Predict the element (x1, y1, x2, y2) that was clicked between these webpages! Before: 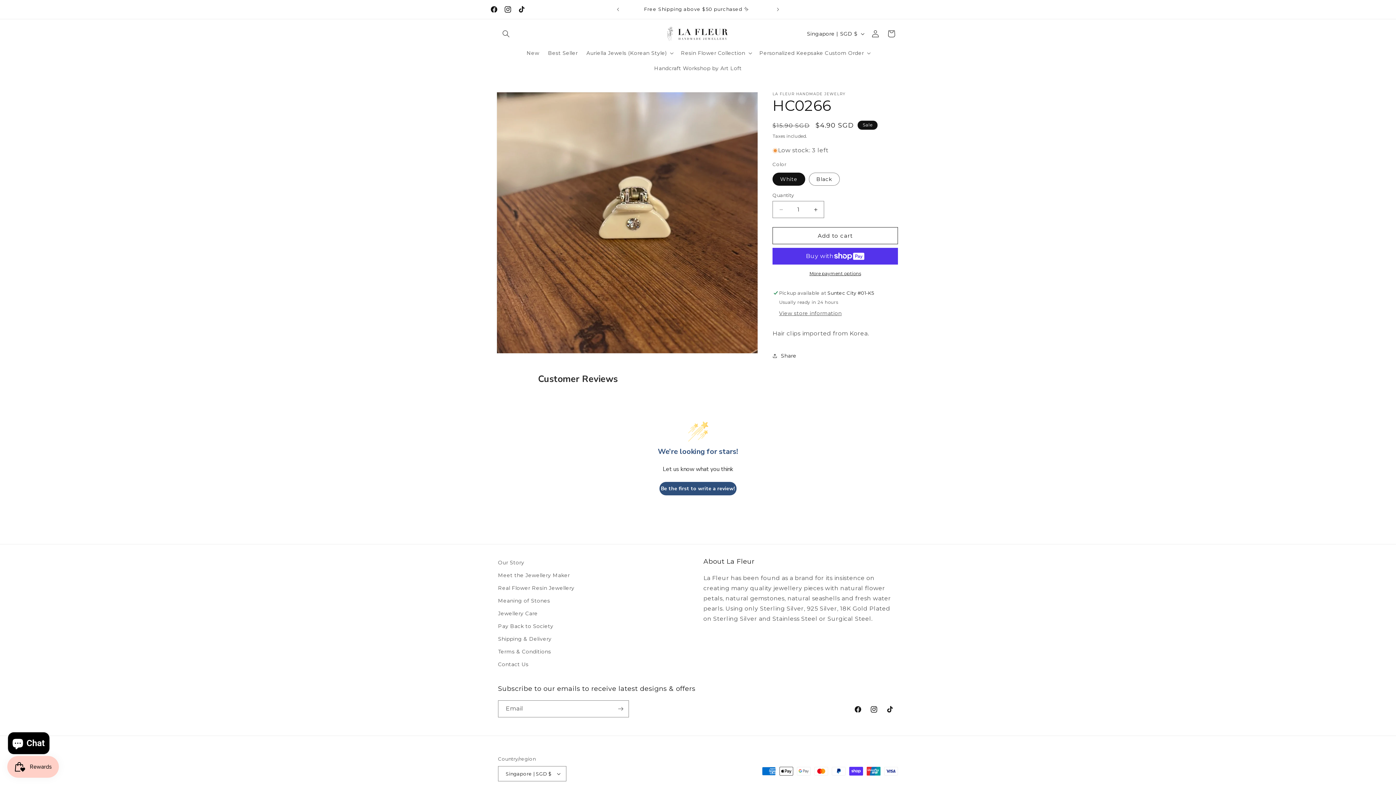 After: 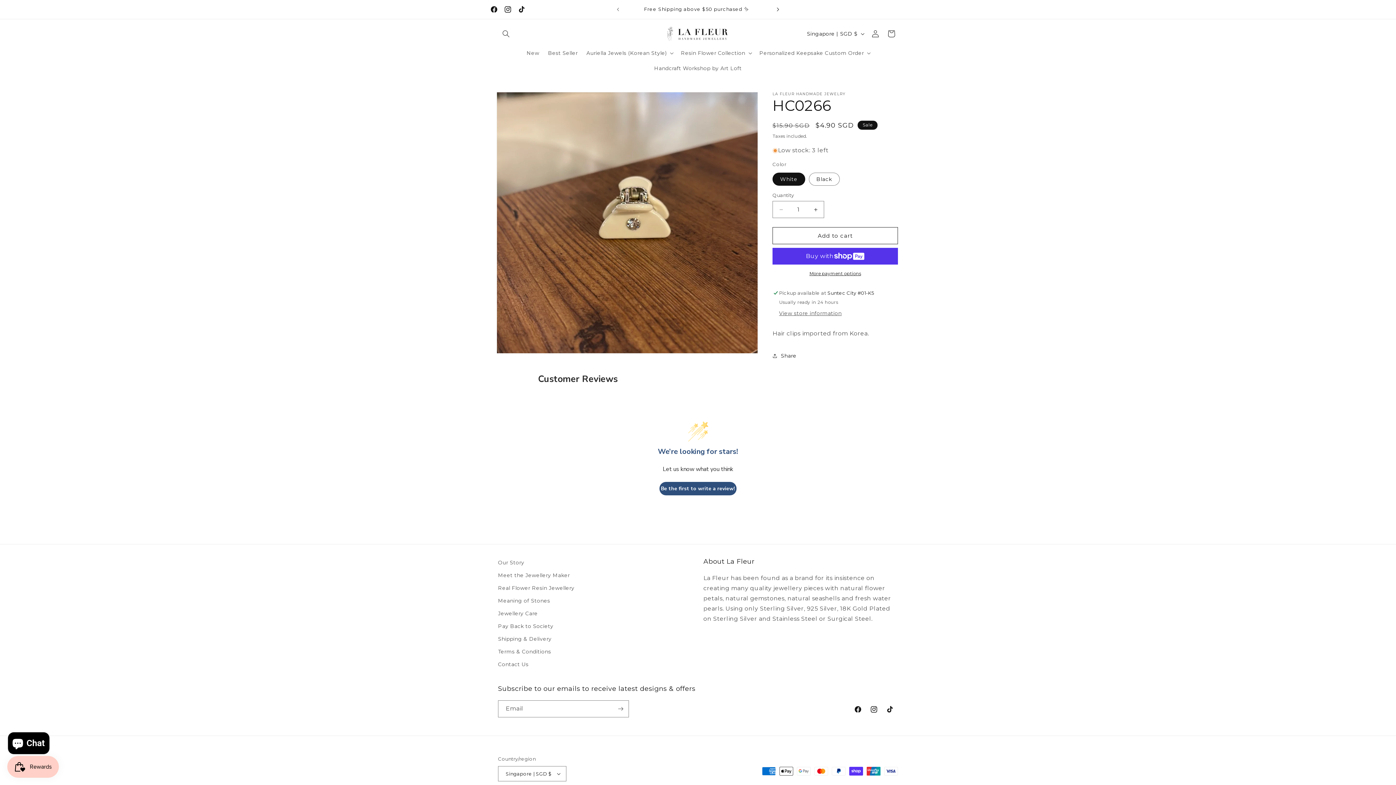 Action: label: Next announcement bbox: (770, 2, 786, 16)